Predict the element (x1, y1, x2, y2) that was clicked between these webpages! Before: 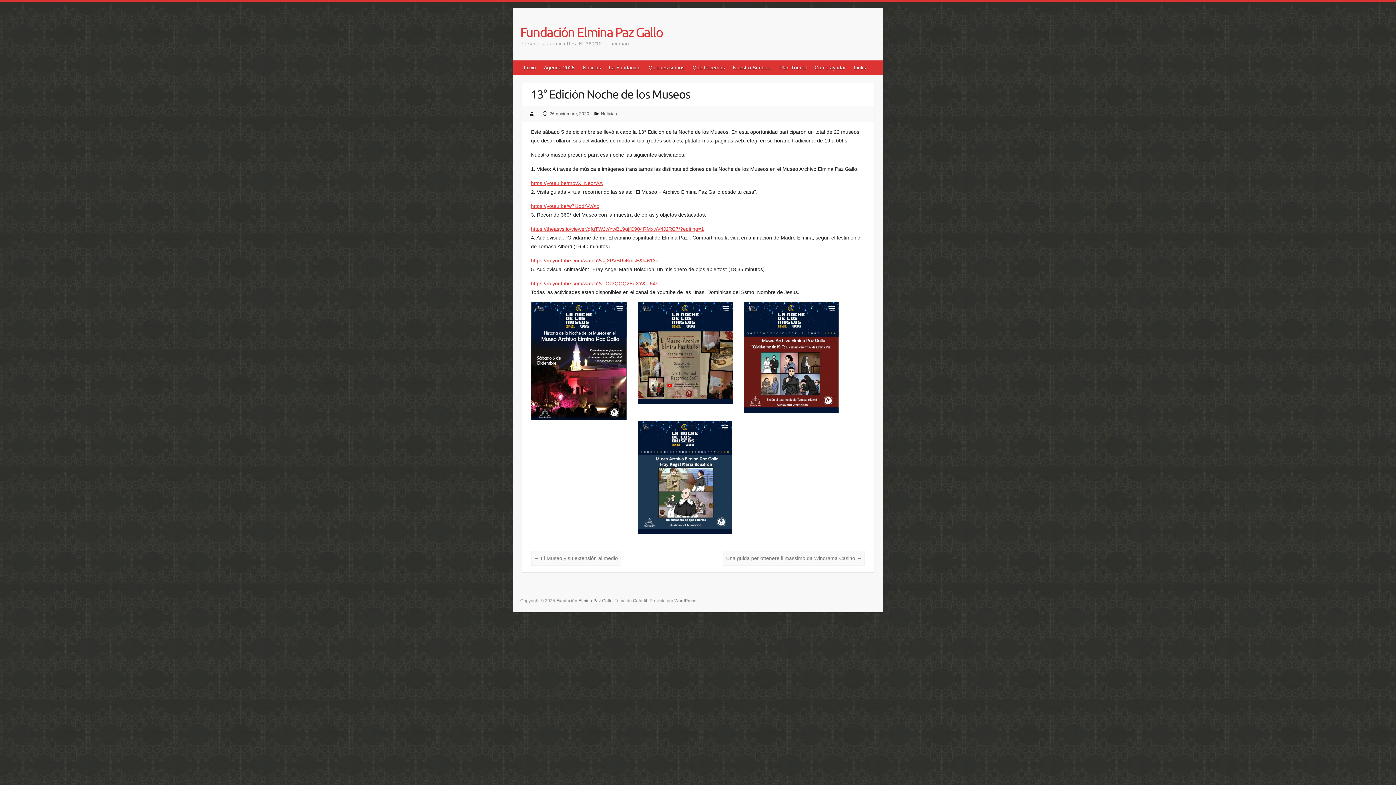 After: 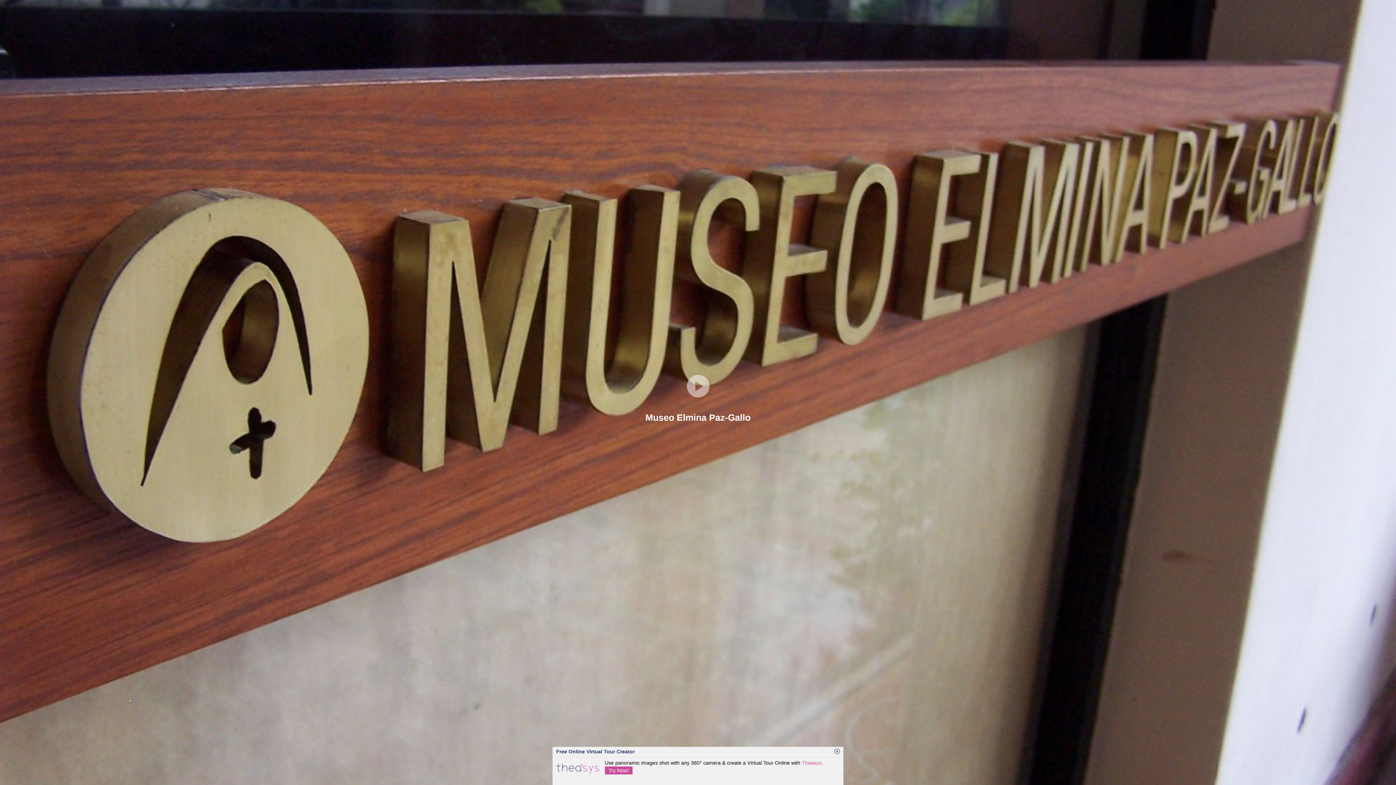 Action: bbox: (531, 226, 704, 231) label: https://theasys.io/viewer/qfqTWJwYwBL9gjfC904RMxwV4JJRC7/?editing=1